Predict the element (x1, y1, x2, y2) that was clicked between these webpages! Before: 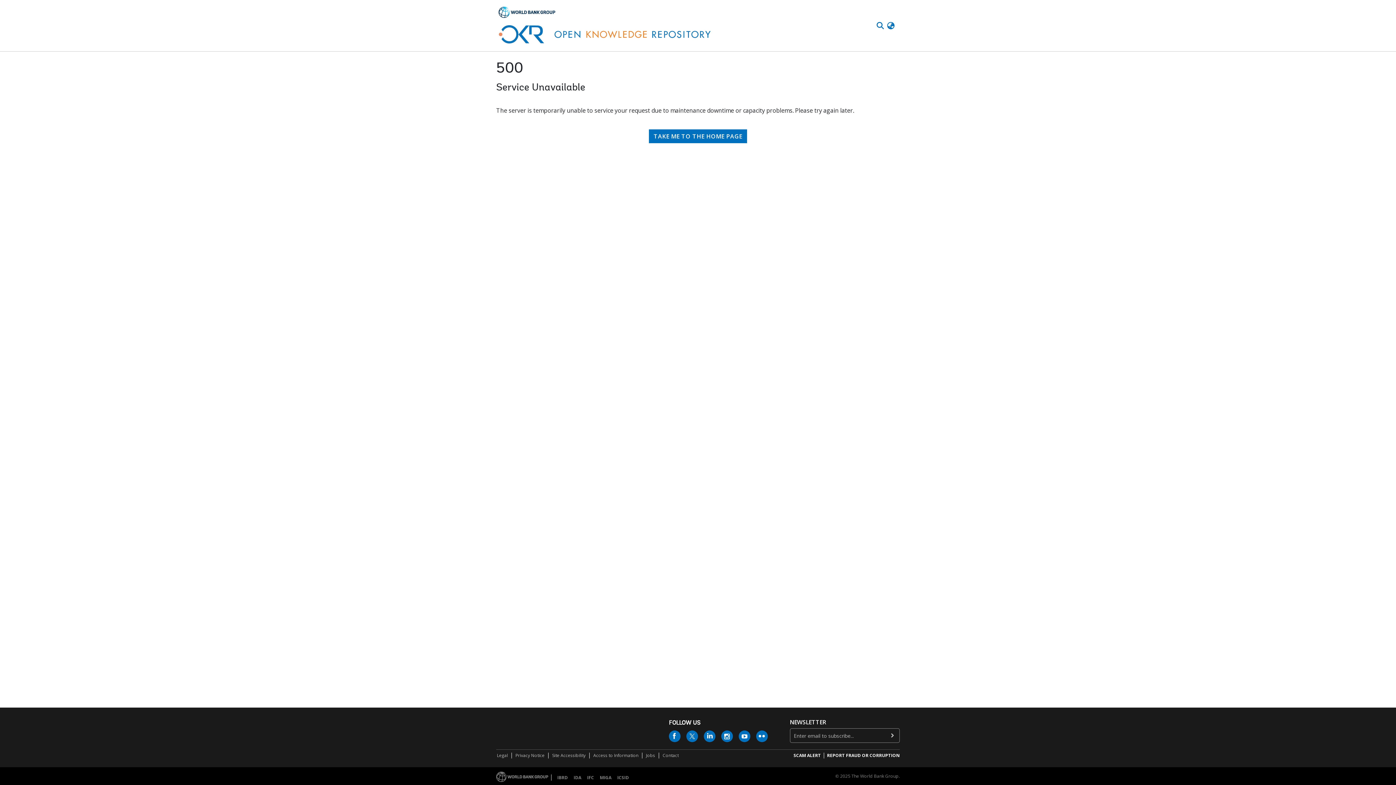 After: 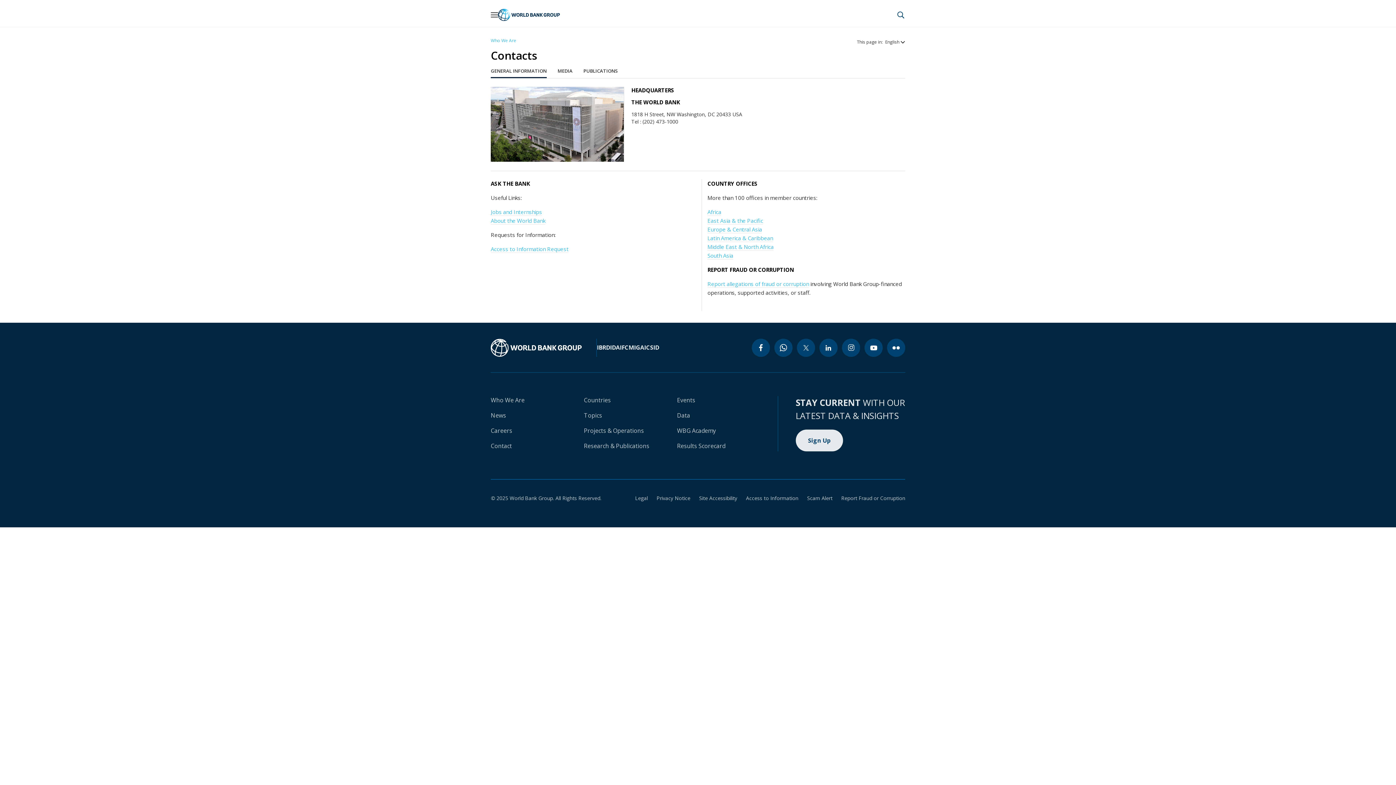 Action: bbox: (662, 752, 679, 759) label: Contact